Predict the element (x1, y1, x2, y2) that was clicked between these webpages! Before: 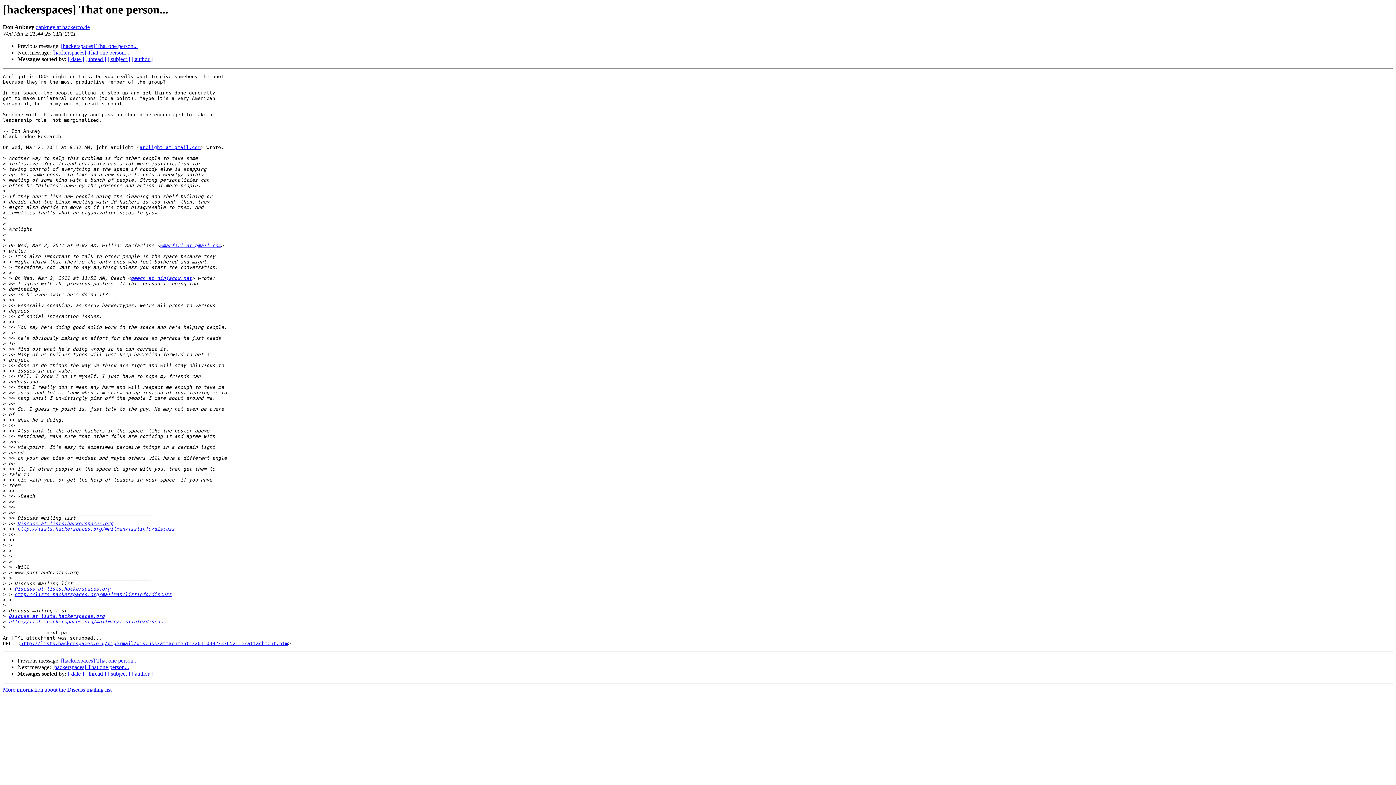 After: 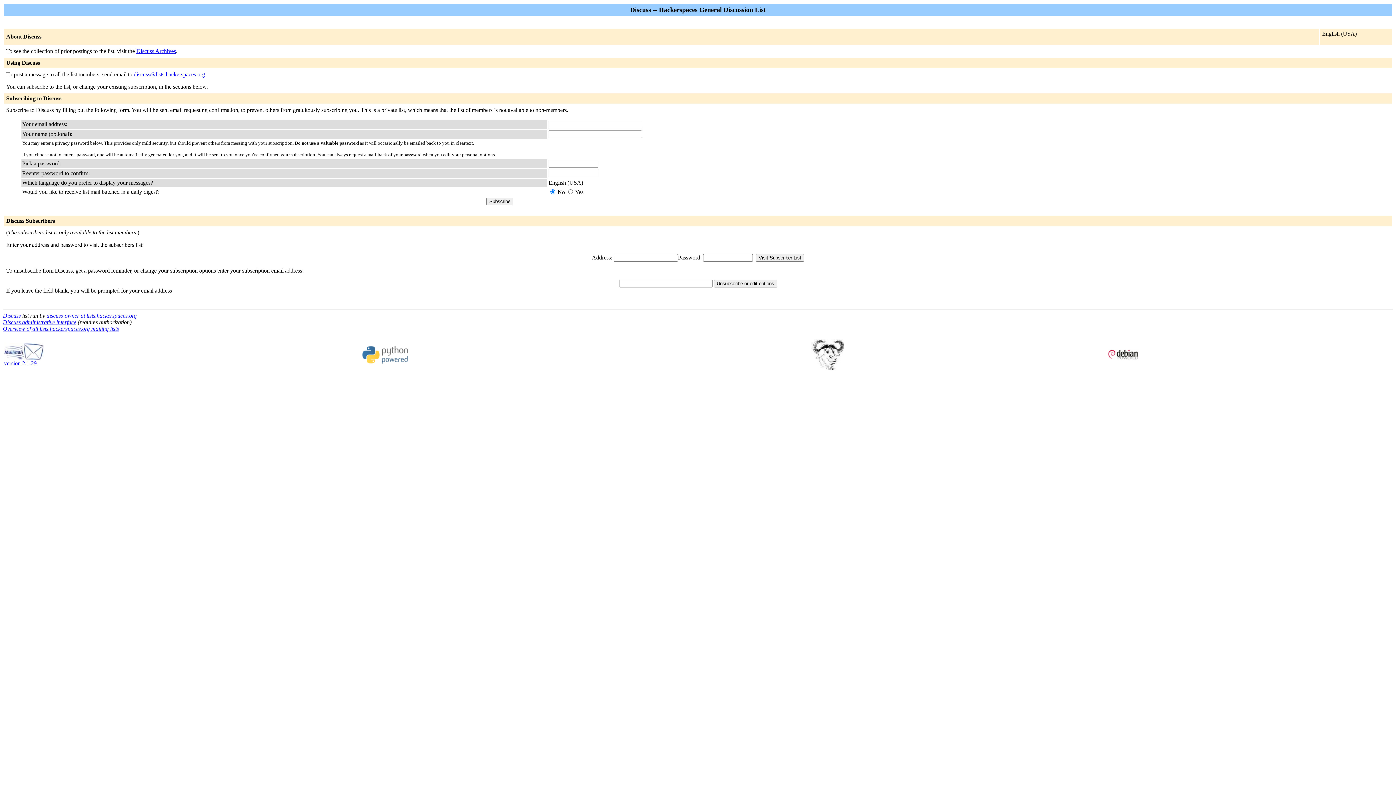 Action: bbox: (160, 243, 221, 248) label: wmacfarl at gmail.com